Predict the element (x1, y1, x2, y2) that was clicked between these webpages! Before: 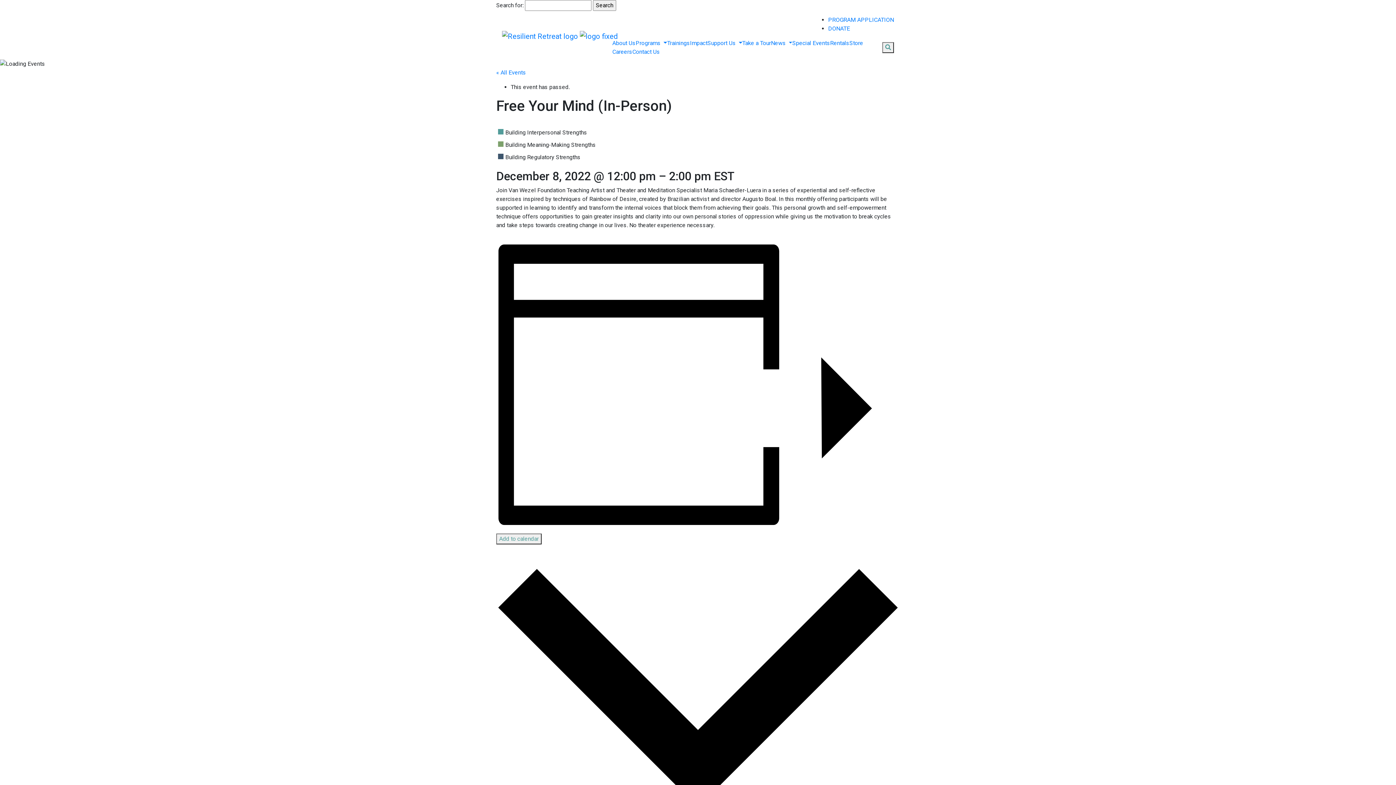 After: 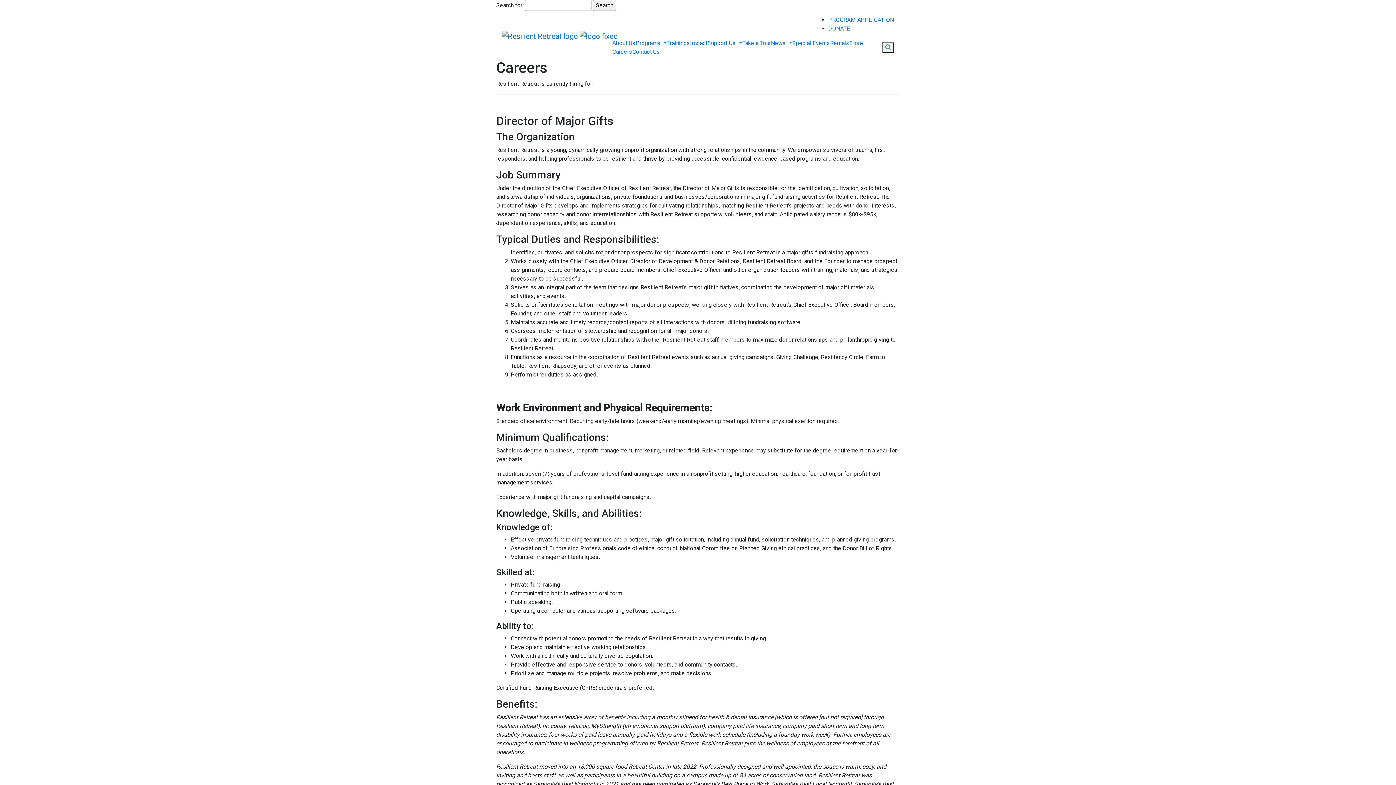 Action: bbox: (612, 48, 632, 55) label: Careers